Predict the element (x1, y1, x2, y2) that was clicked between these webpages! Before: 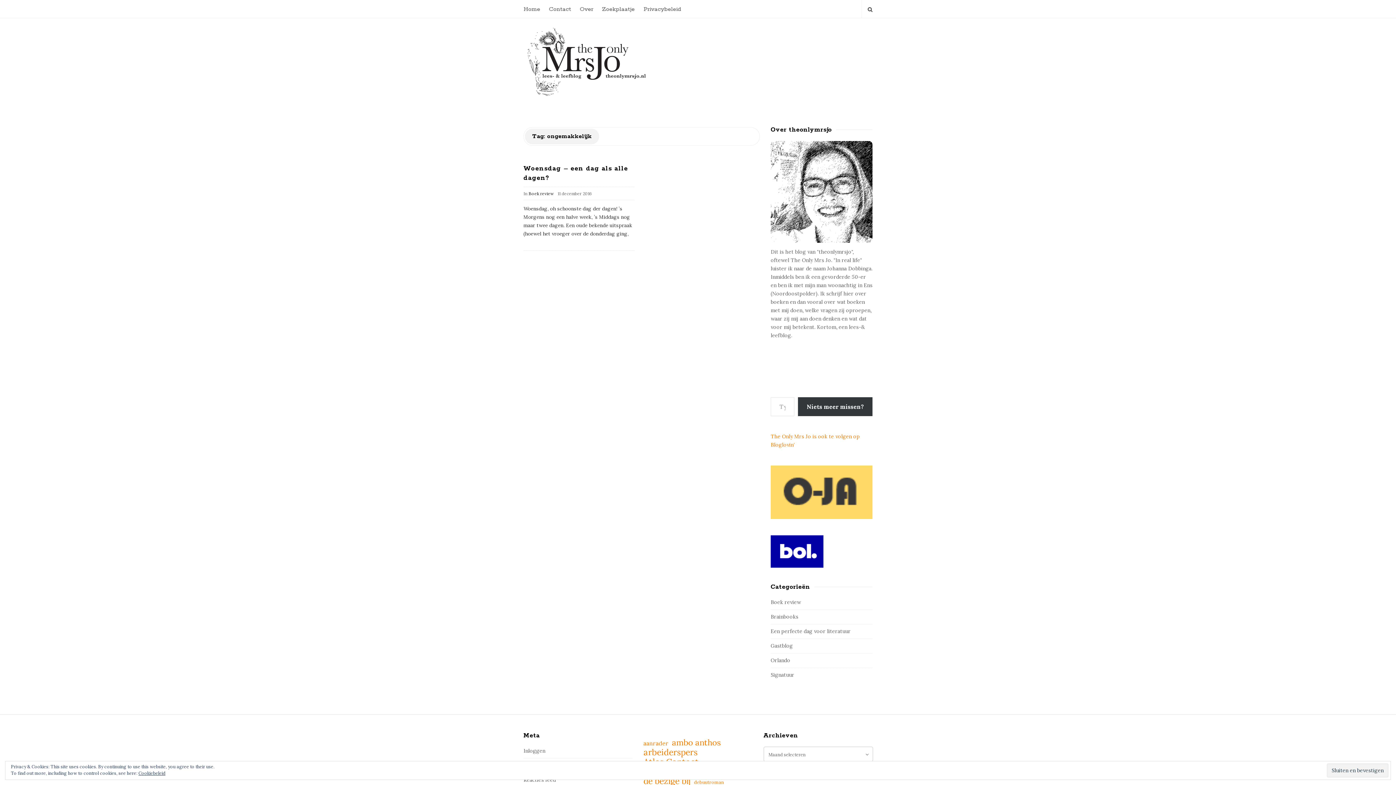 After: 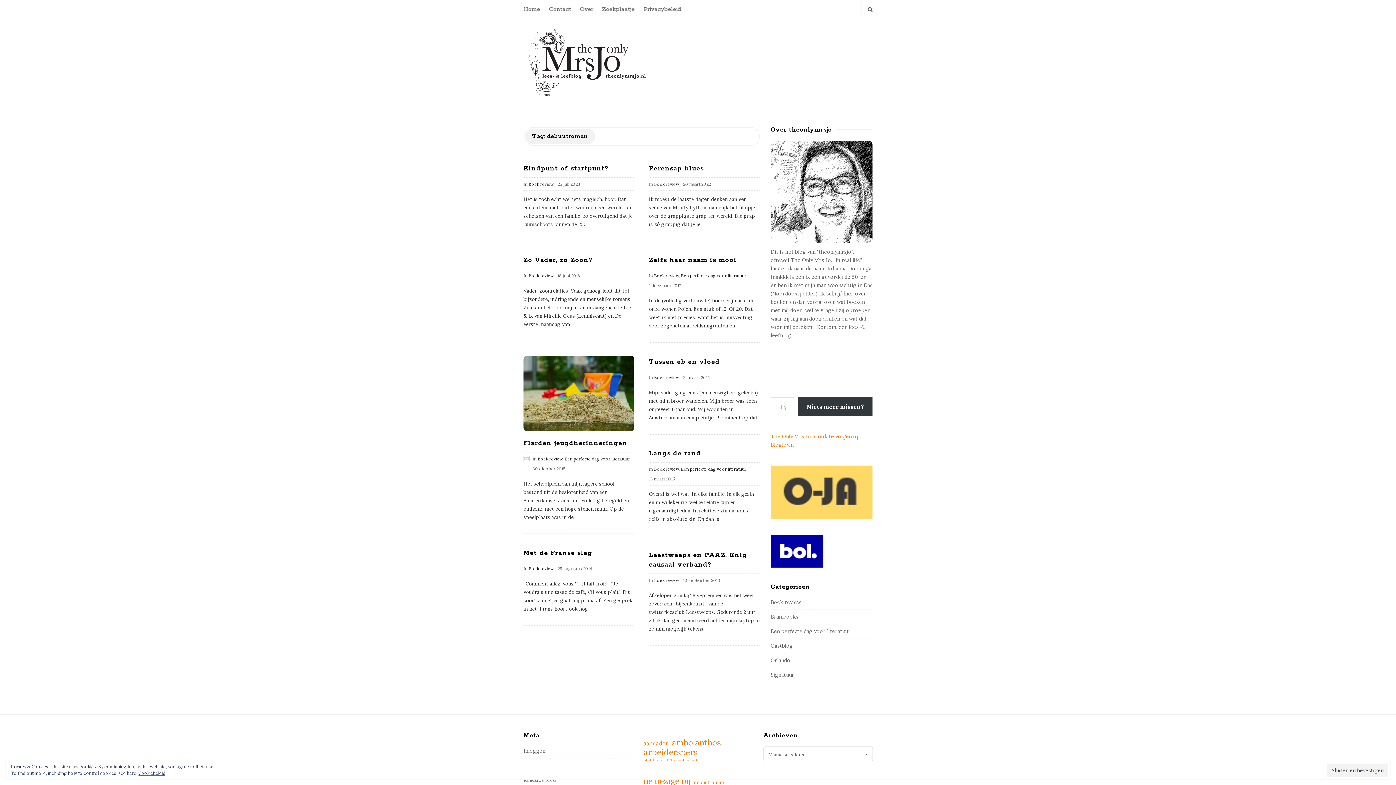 Action: bbox: (694, 778, 724, 786) label: debuutroman (9 items)